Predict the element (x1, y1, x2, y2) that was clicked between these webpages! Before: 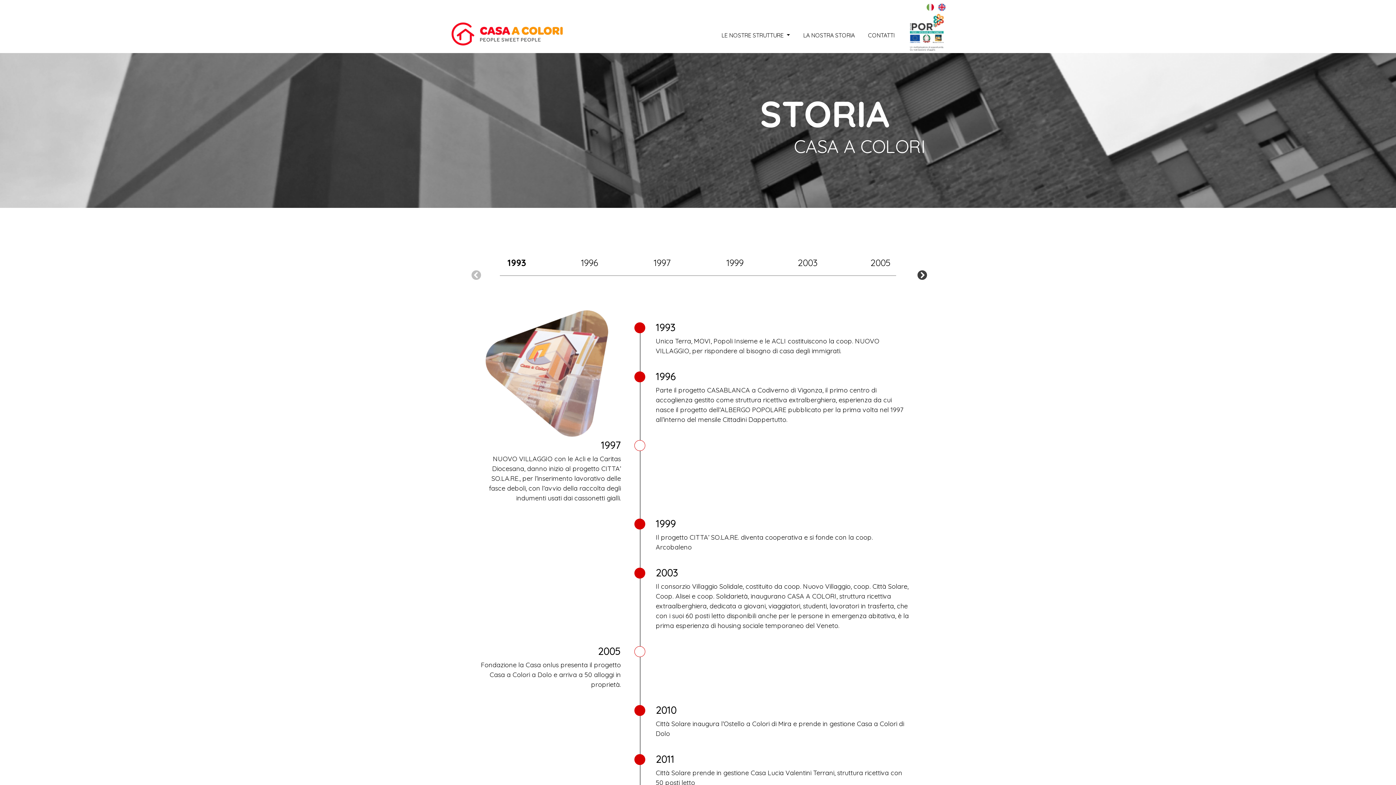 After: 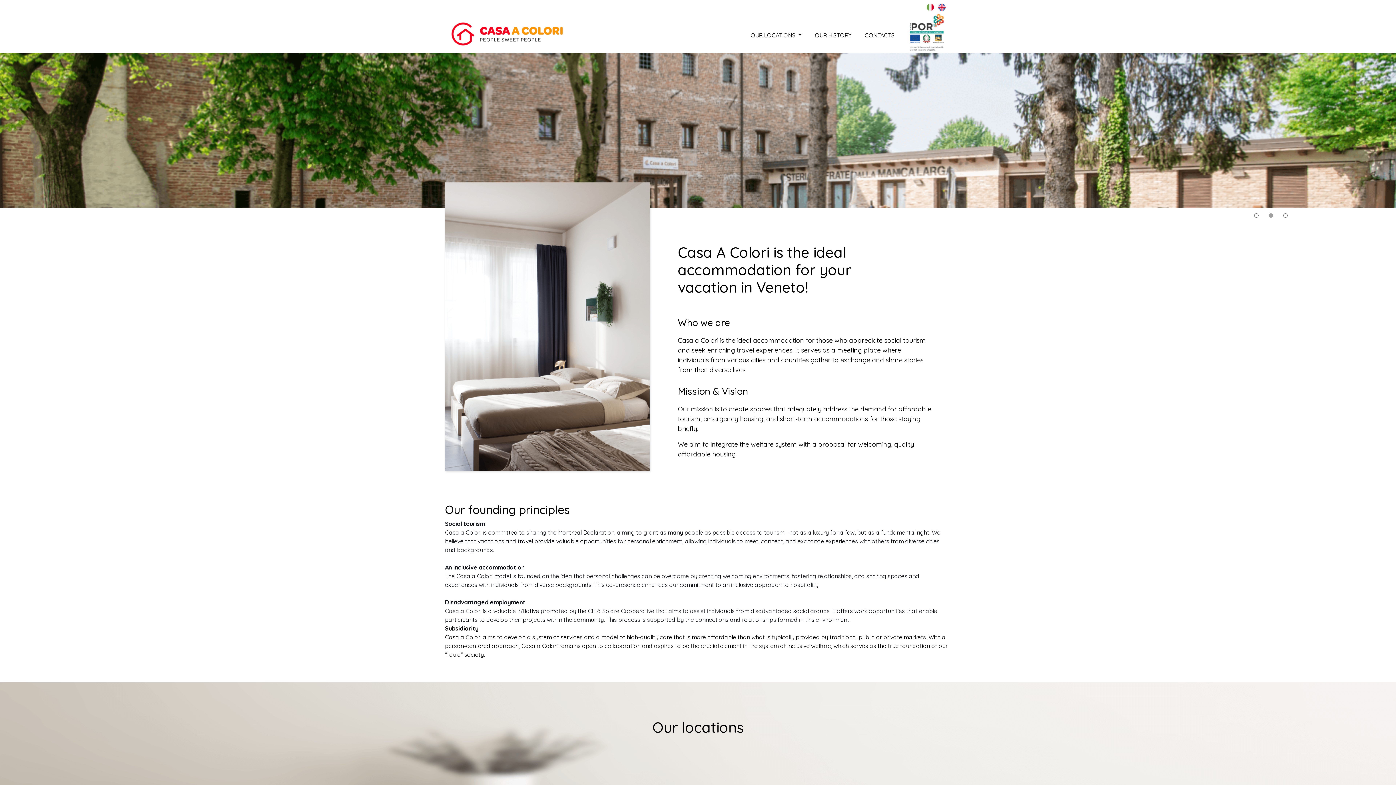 Action: bbox: (938, 2, 945, 10)